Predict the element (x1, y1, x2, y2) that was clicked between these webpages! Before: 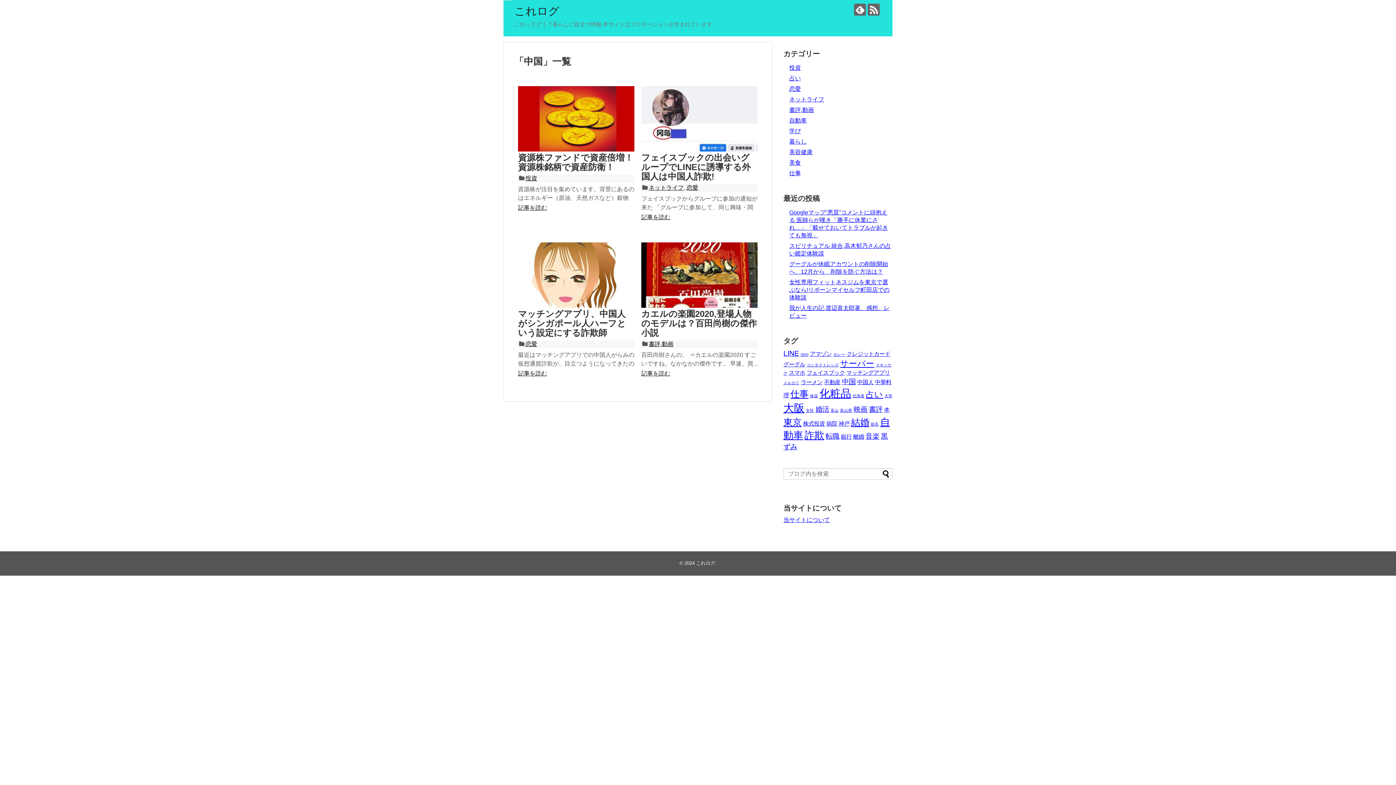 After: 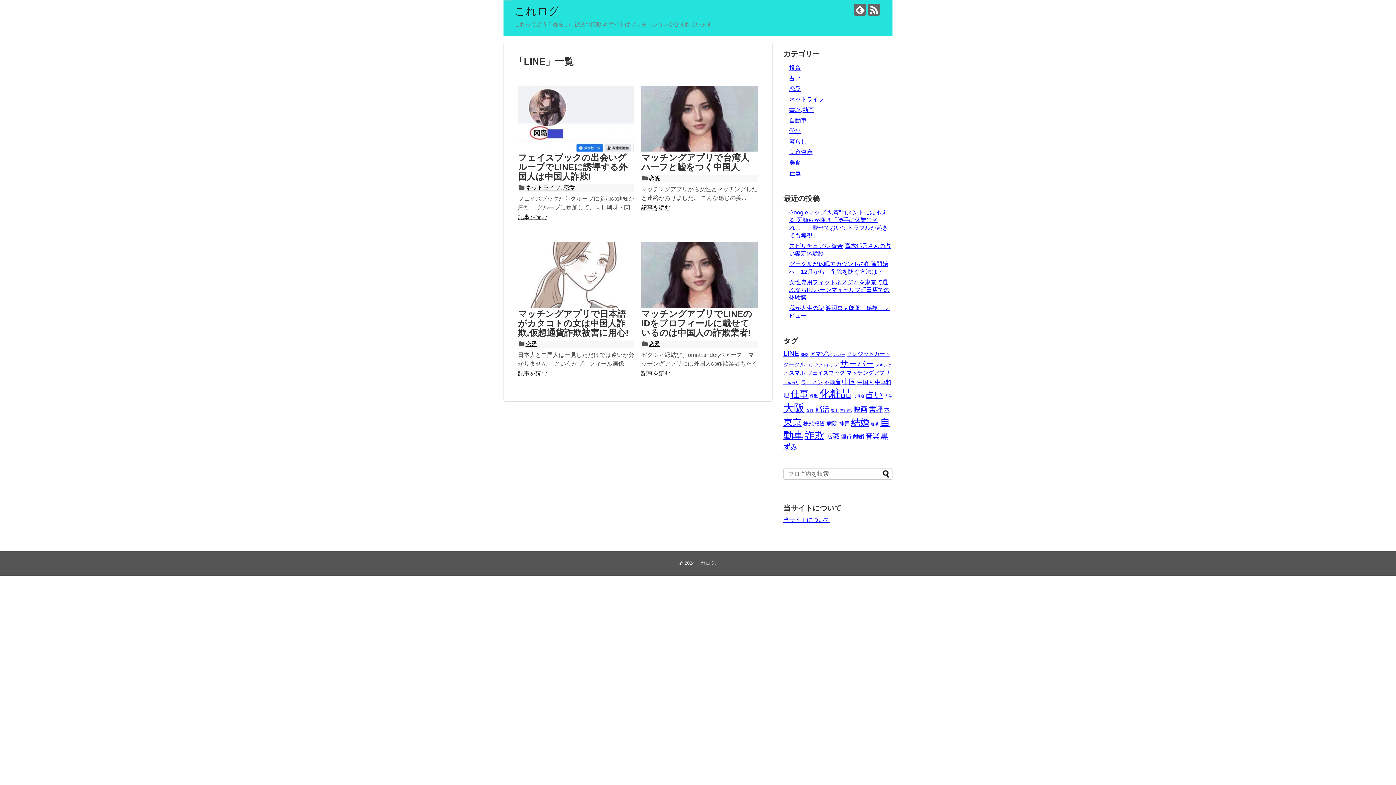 Action: label: LINE (4個の項目) bbox: (783, 349, 799, 357)